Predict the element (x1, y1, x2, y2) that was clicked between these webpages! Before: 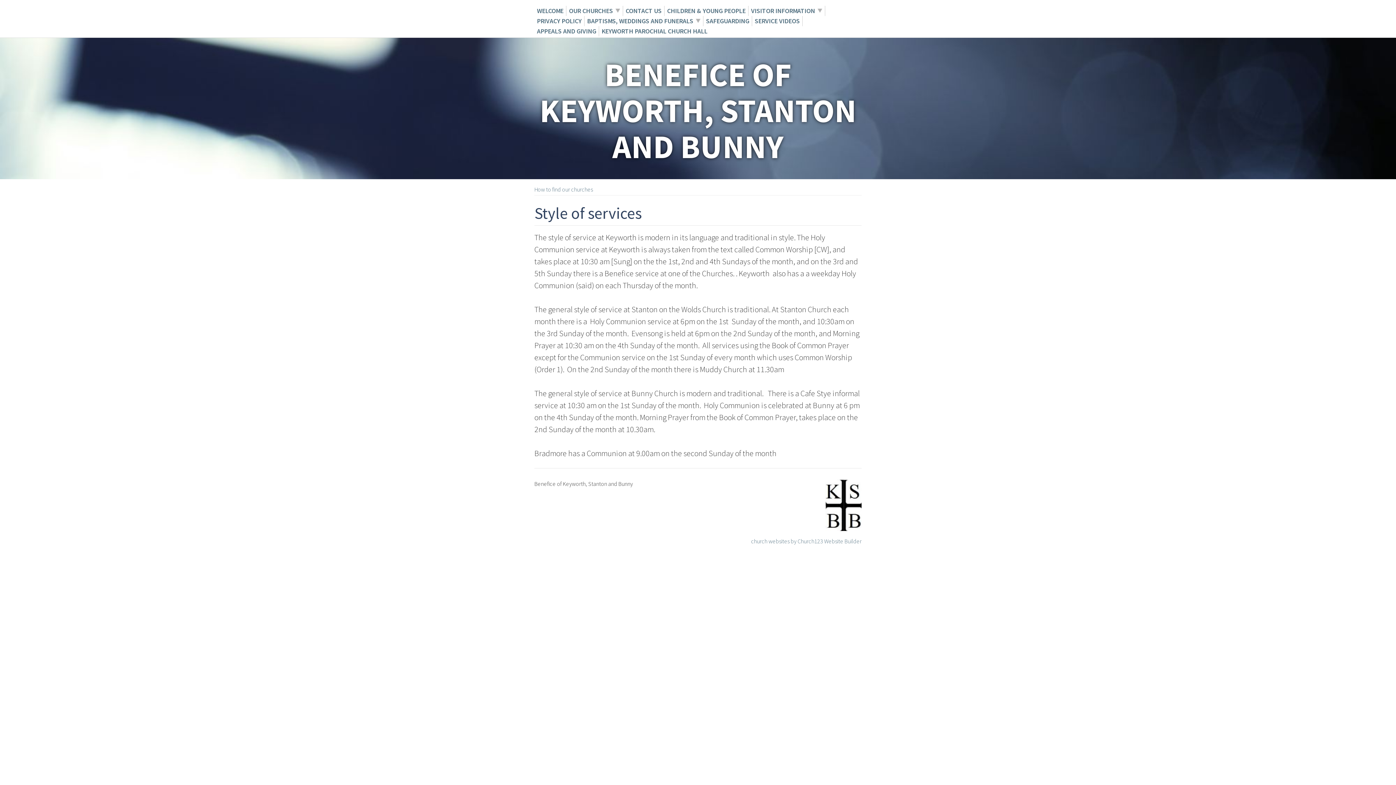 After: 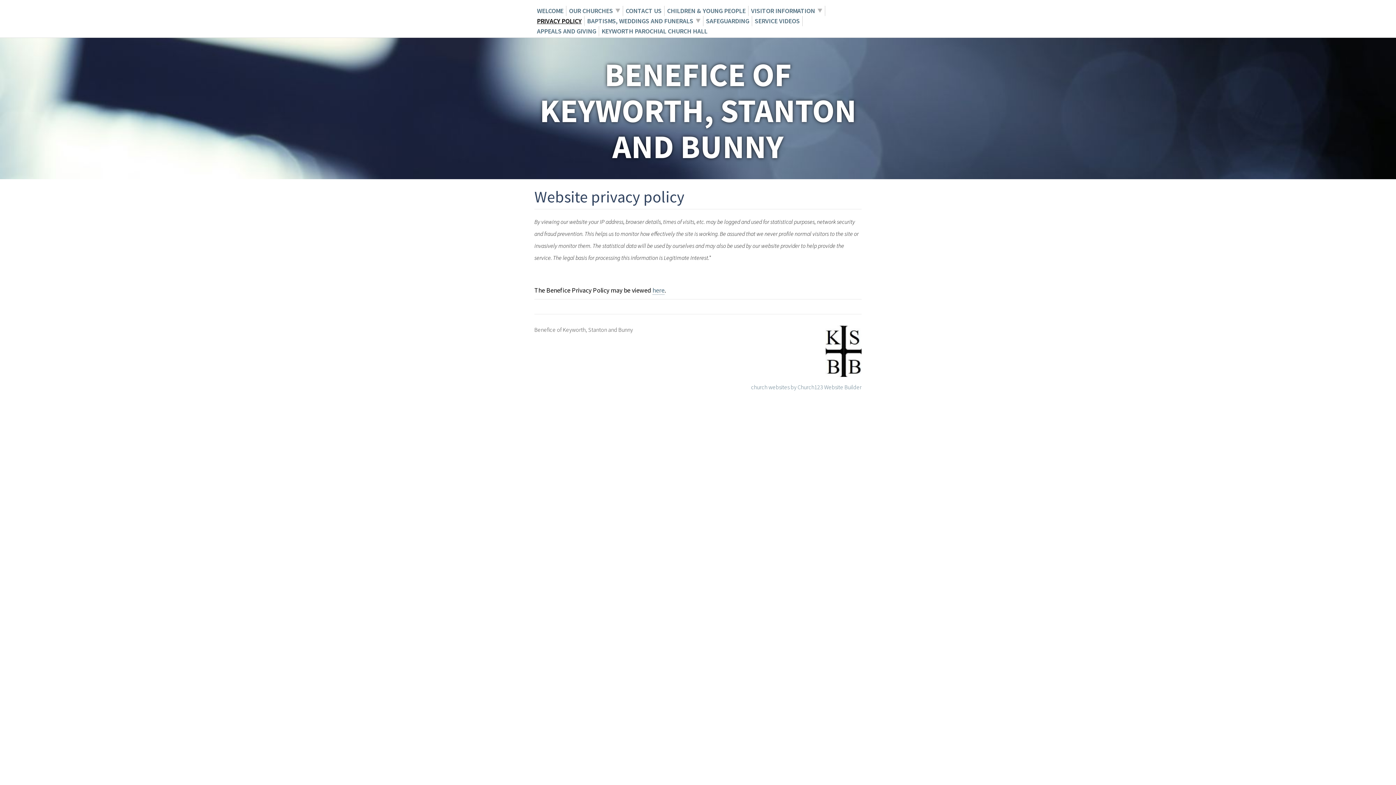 Action: label: PRIVACY POLICY bbox: (537, 16, 581, 26)